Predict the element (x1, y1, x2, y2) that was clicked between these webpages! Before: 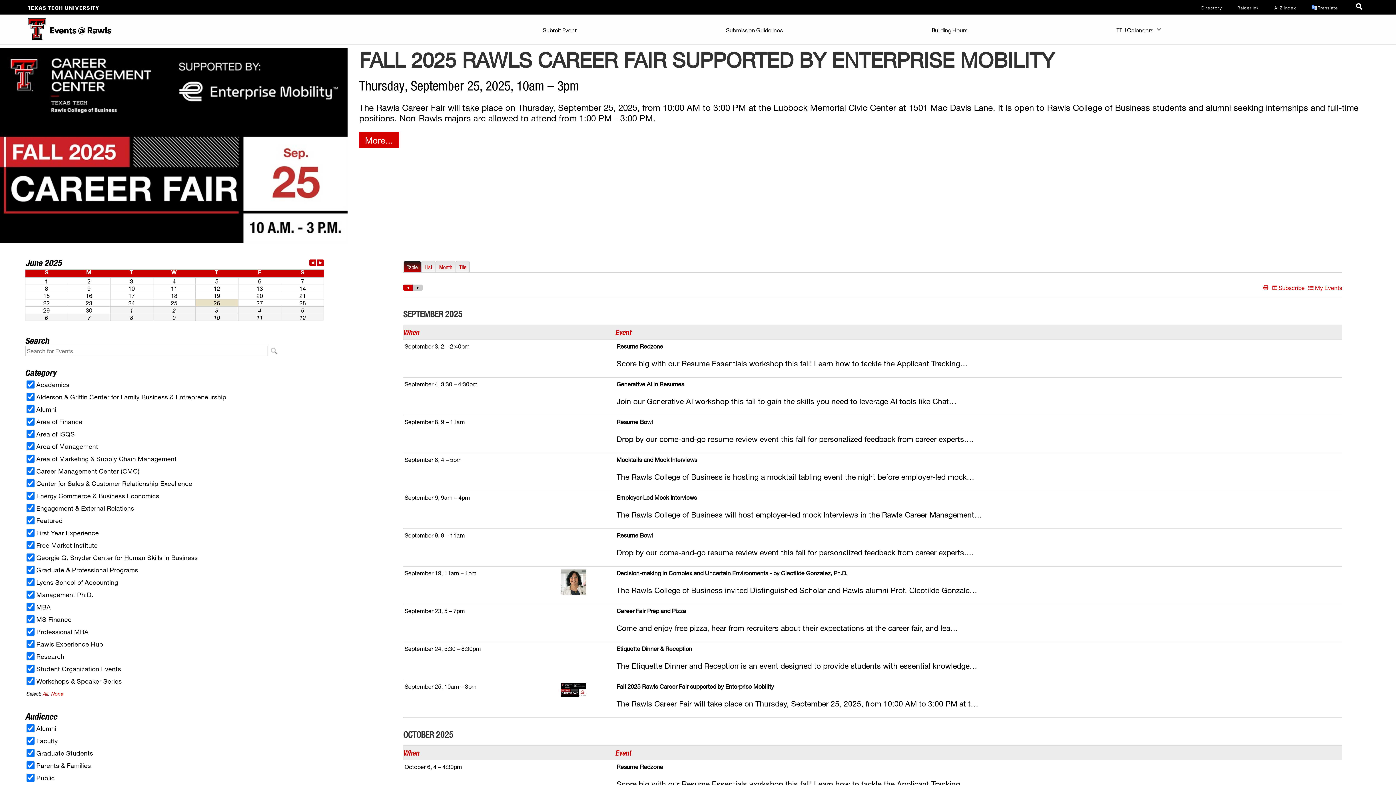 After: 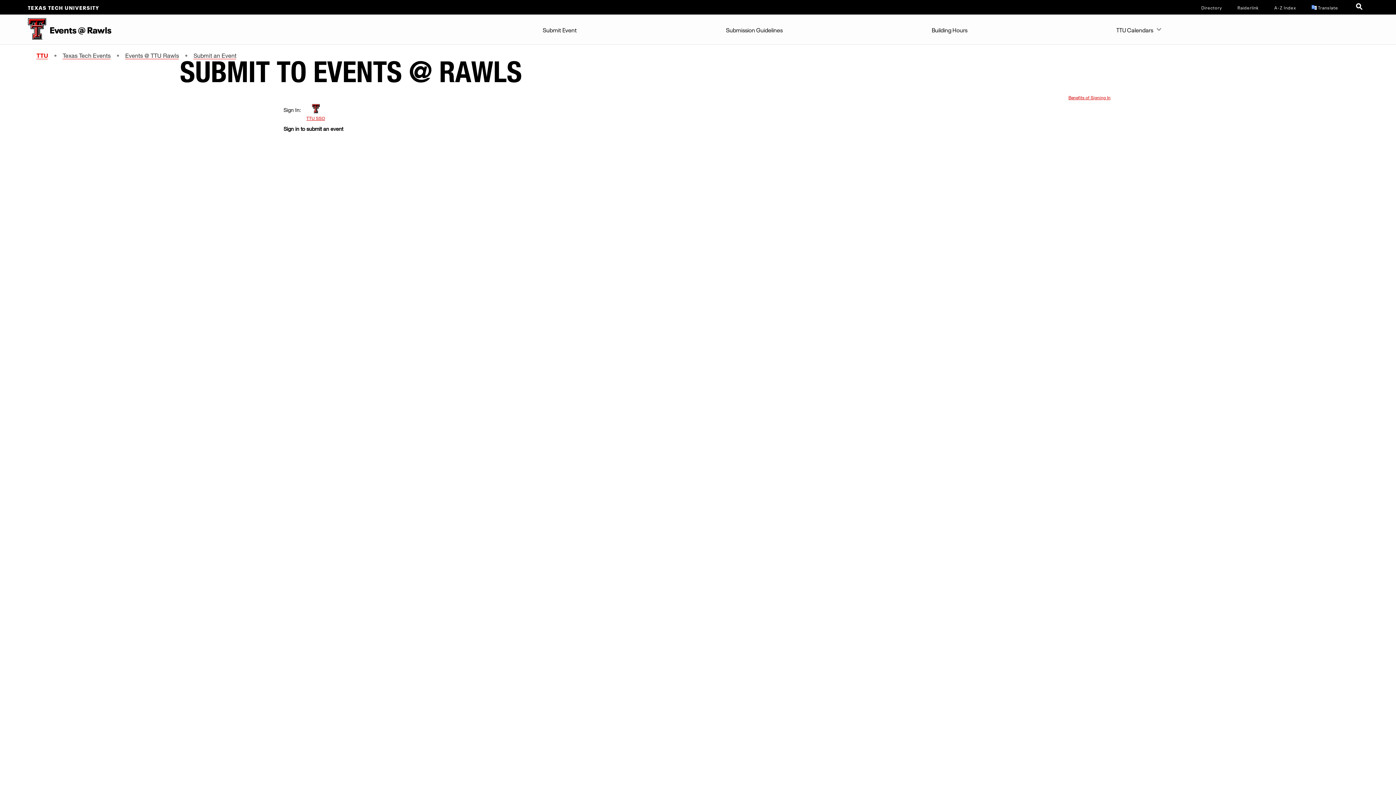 Action: label: Submit Event bbox: (539, 14, 580, 43)